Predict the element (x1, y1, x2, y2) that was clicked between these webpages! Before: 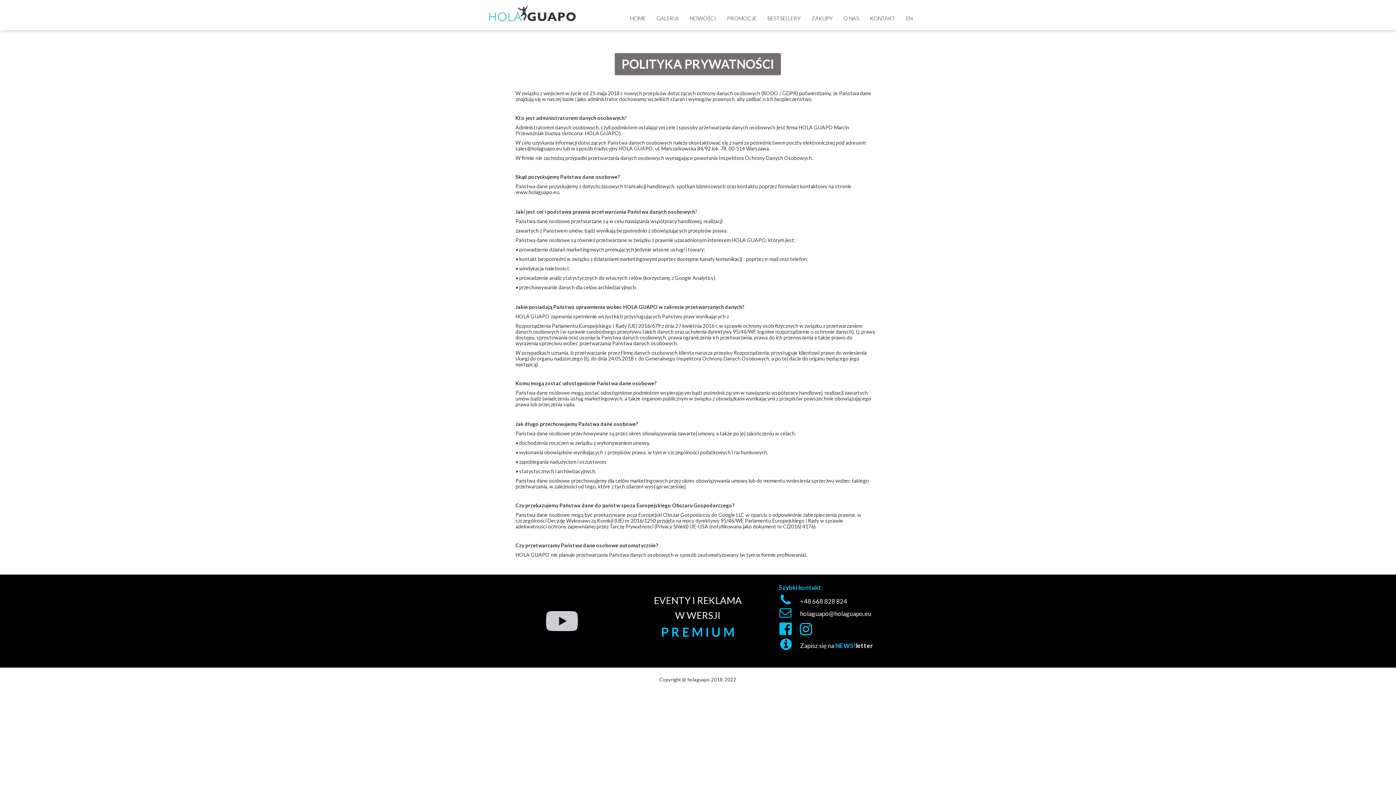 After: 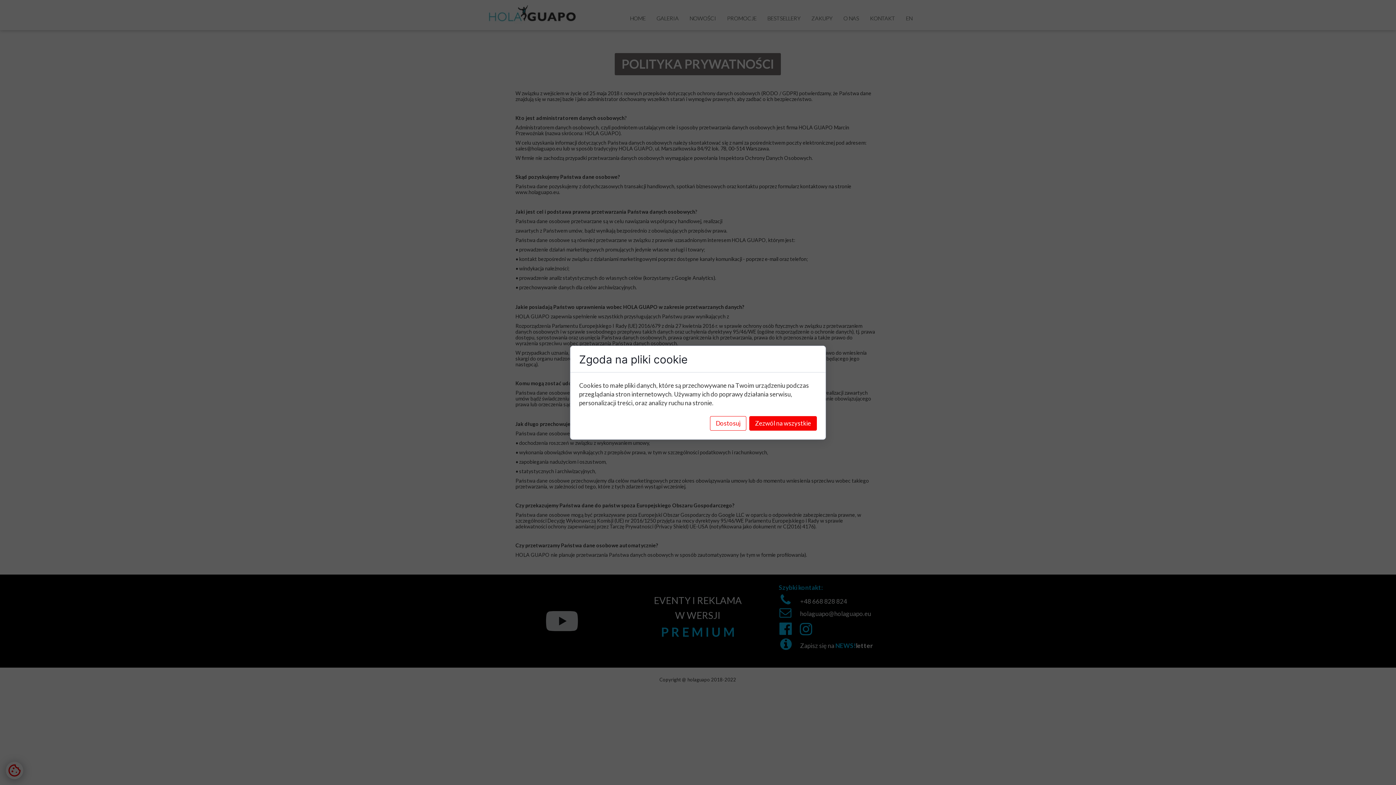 Action: bbox: (800, 610, 871, 617) label: holaguapo@holaguapo.eu